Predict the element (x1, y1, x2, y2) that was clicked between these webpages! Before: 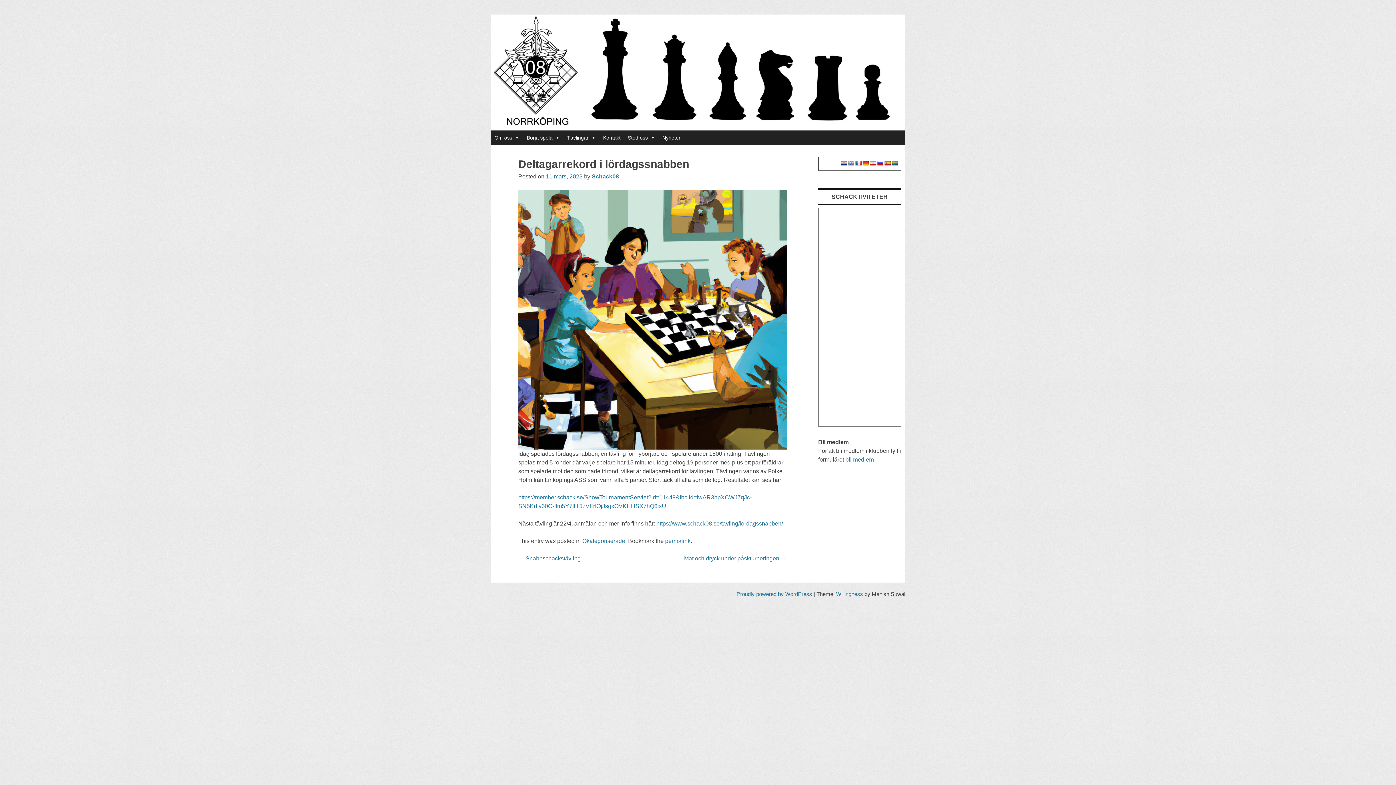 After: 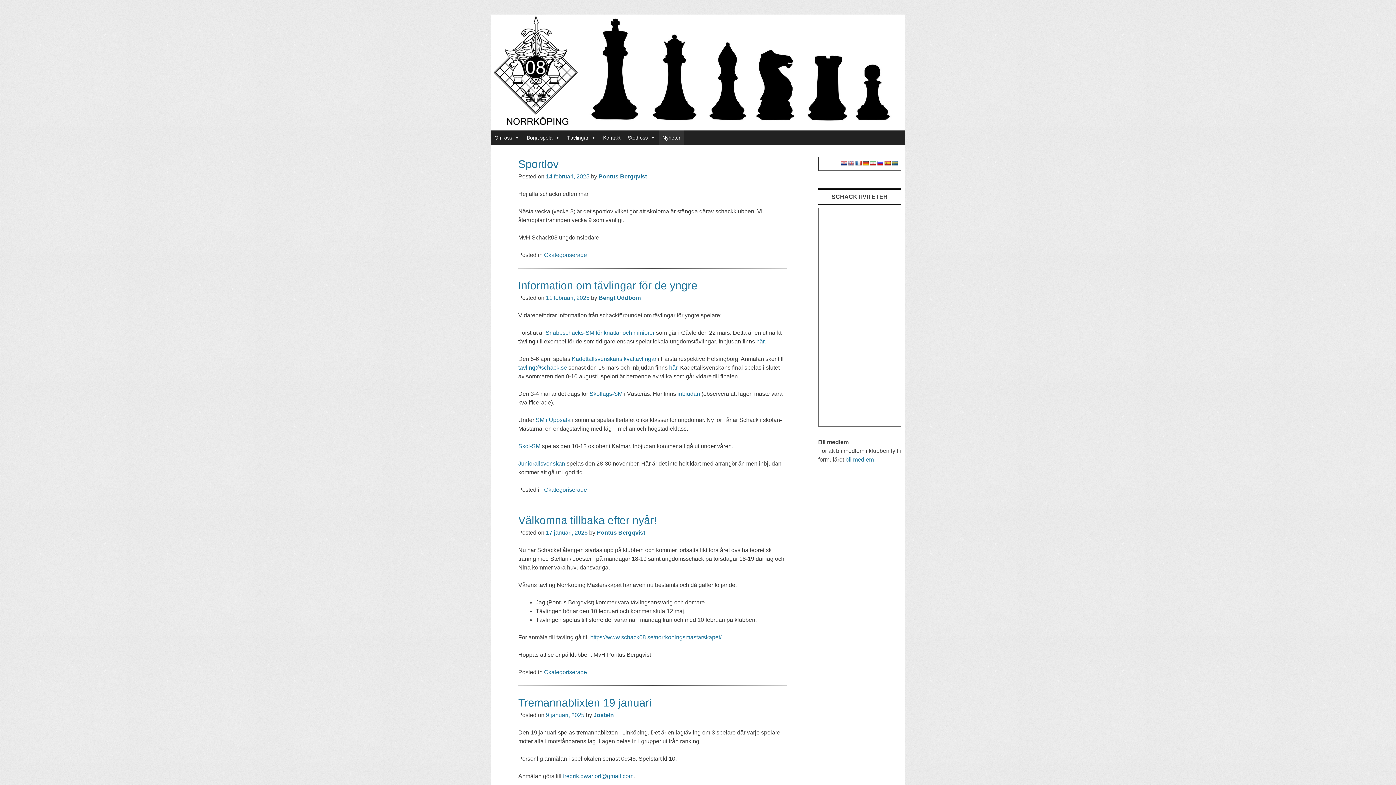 Action: bbox: (658, 130, 684, 145) label: Nyheter